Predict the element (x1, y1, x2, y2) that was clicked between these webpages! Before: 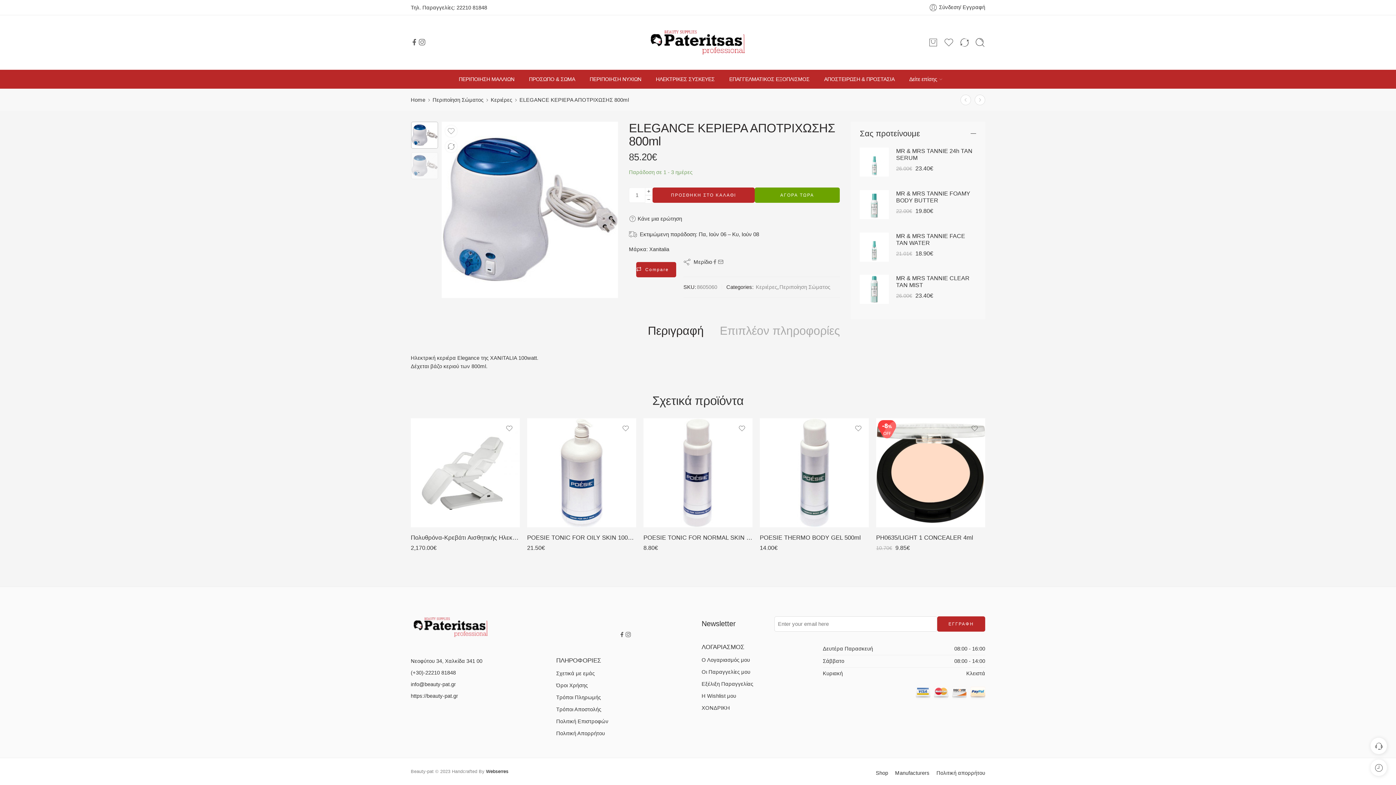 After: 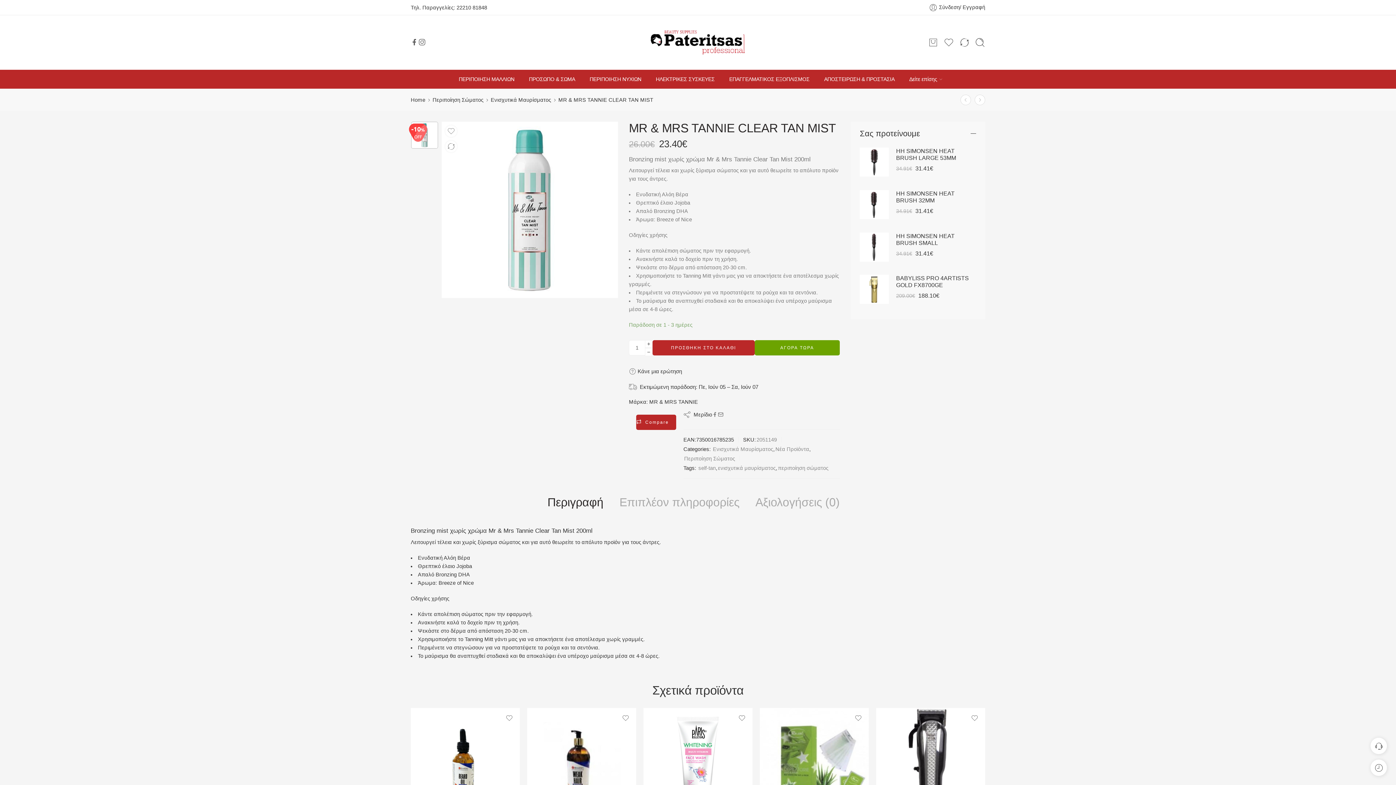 Action: bbox: (860, 286, 889, 292)